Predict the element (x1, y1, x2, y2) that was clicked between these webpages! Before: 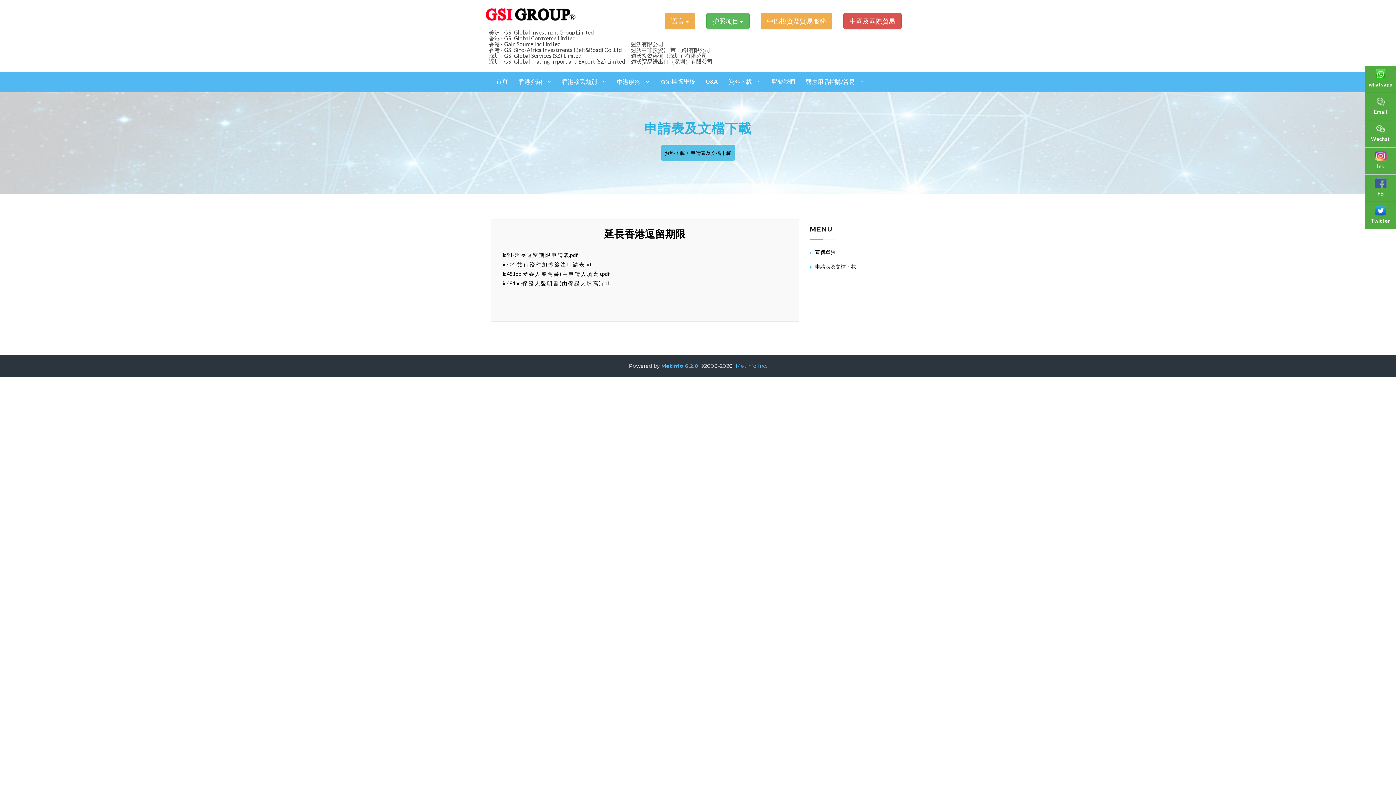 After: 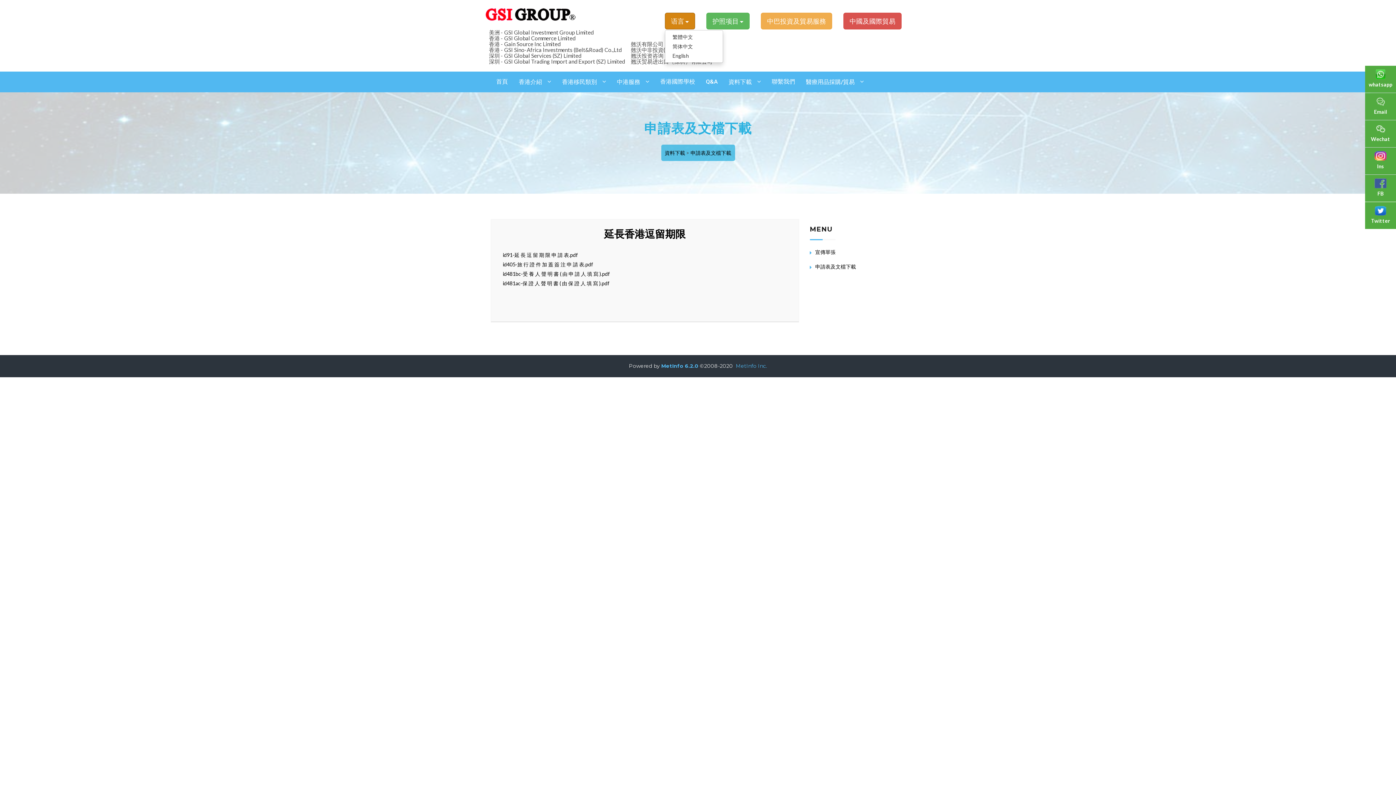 Action: bbox: (665, 12, 695, 29) label: 语言 